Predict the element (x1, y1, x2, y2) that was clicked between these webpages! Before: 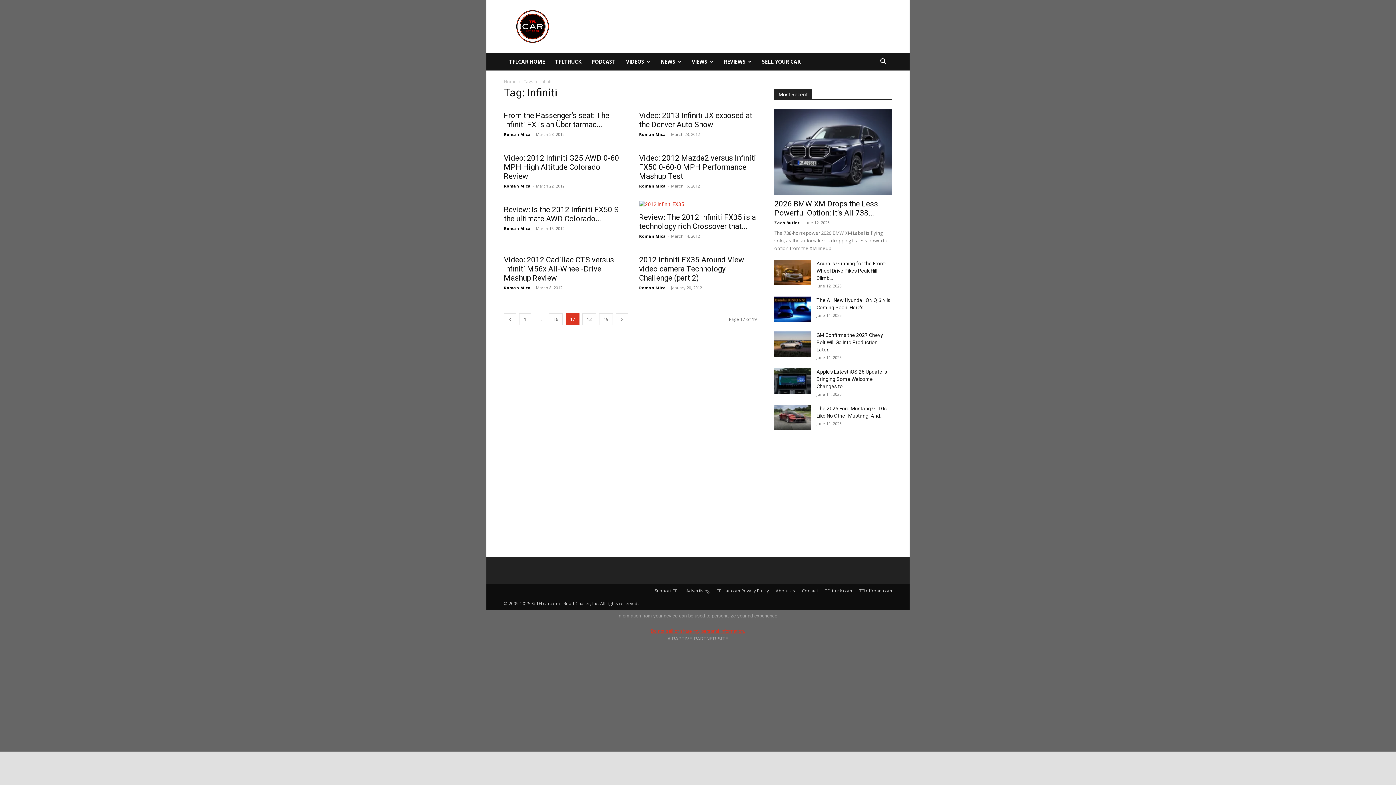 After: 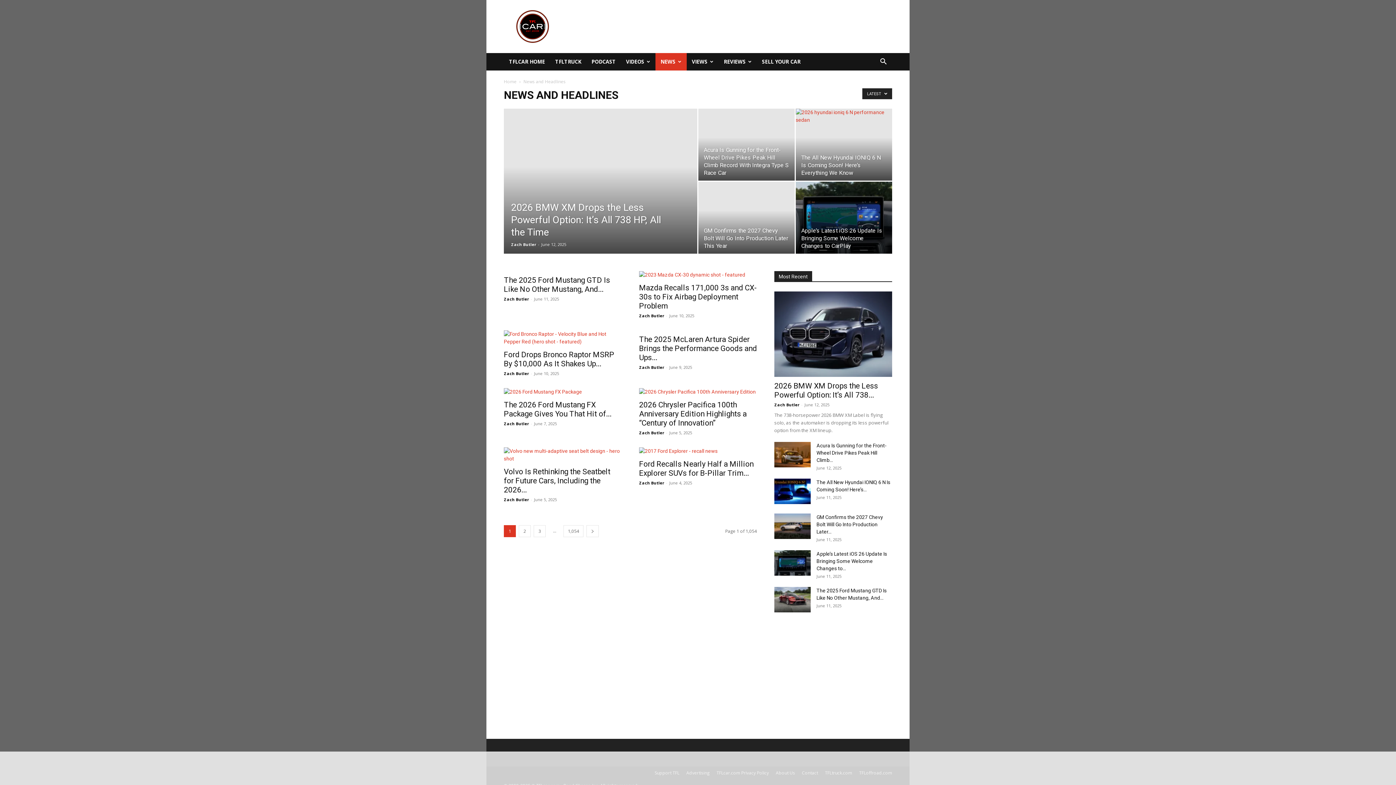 Action: label: NEWS bbox: (655, 53, 686, 70)